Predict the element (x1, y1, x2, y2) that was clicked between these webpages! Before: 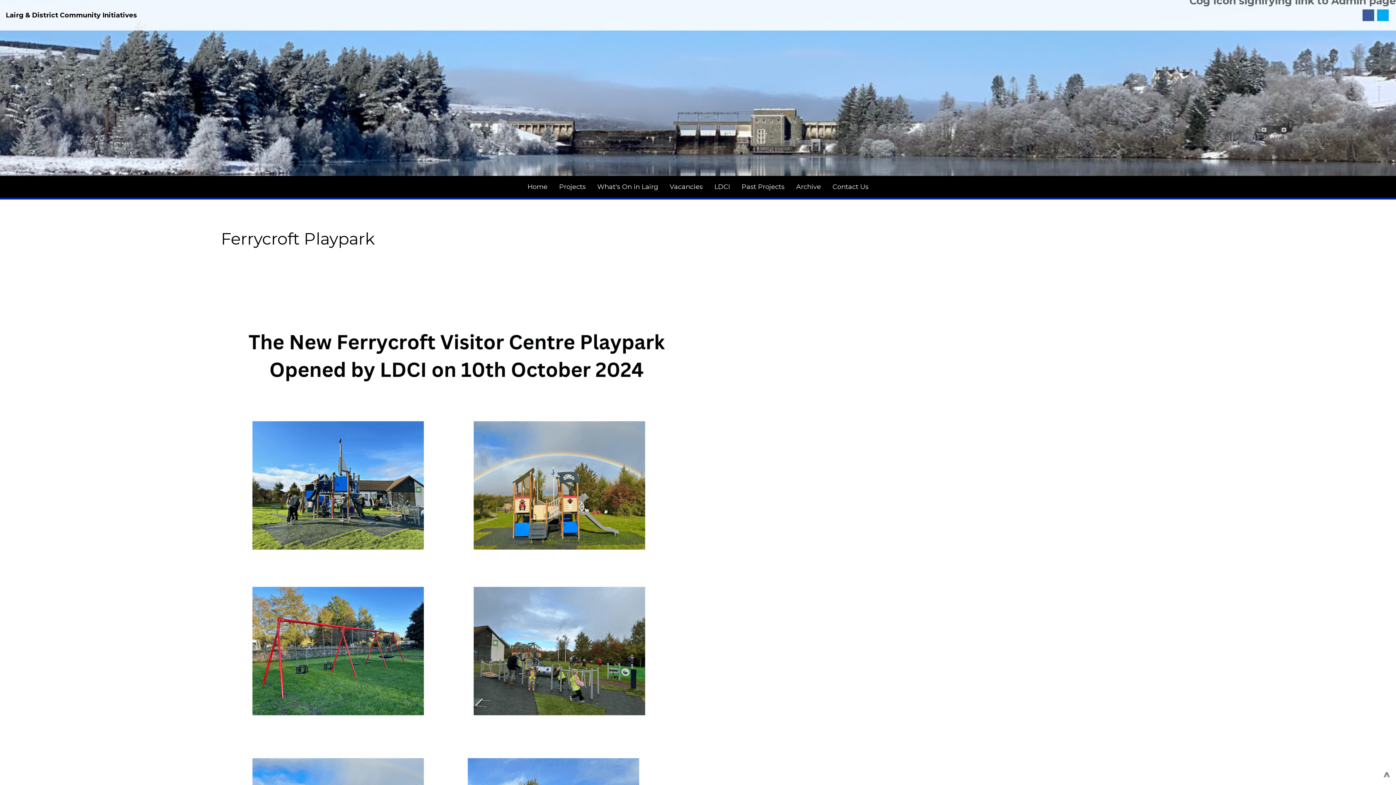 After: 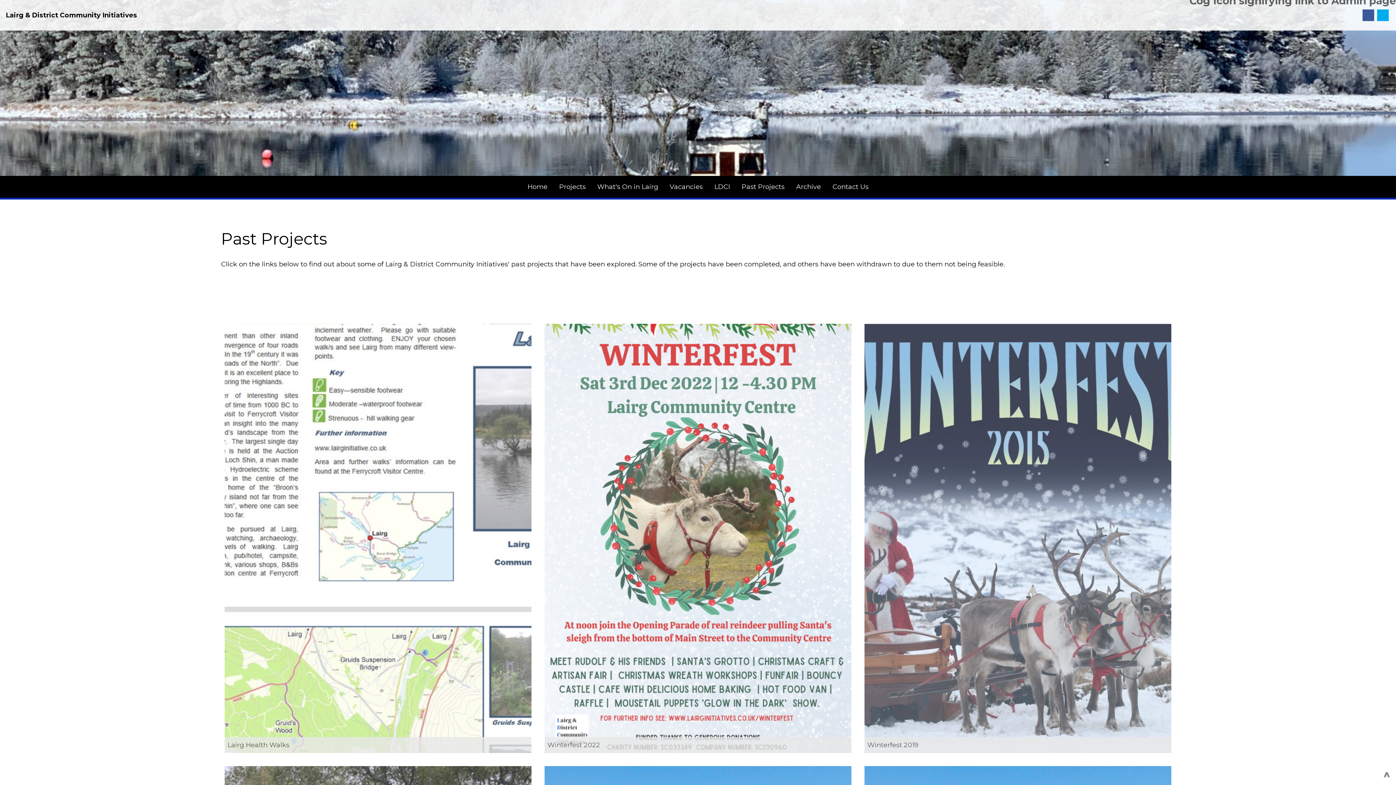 Action: label: Past Projects bbox: (736, 176, 790, 197)